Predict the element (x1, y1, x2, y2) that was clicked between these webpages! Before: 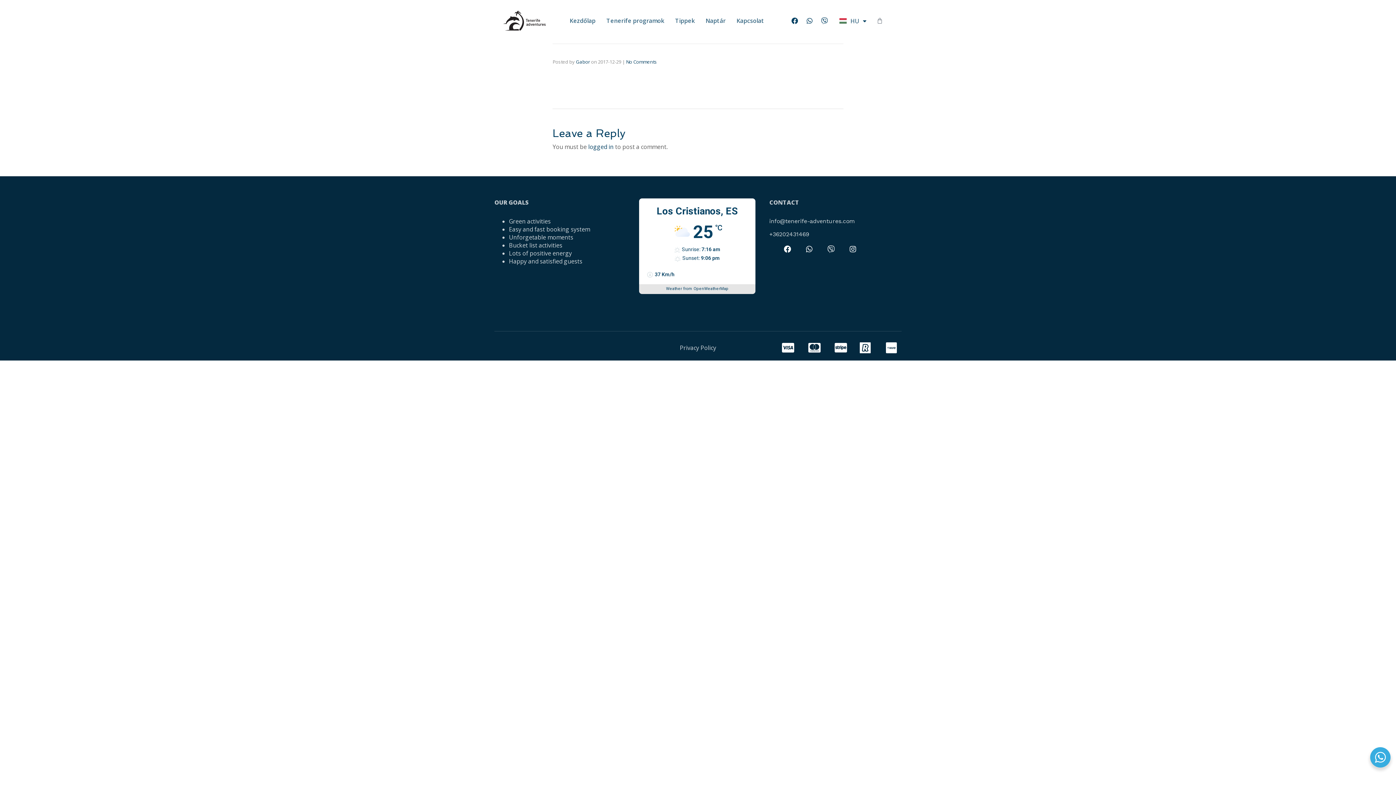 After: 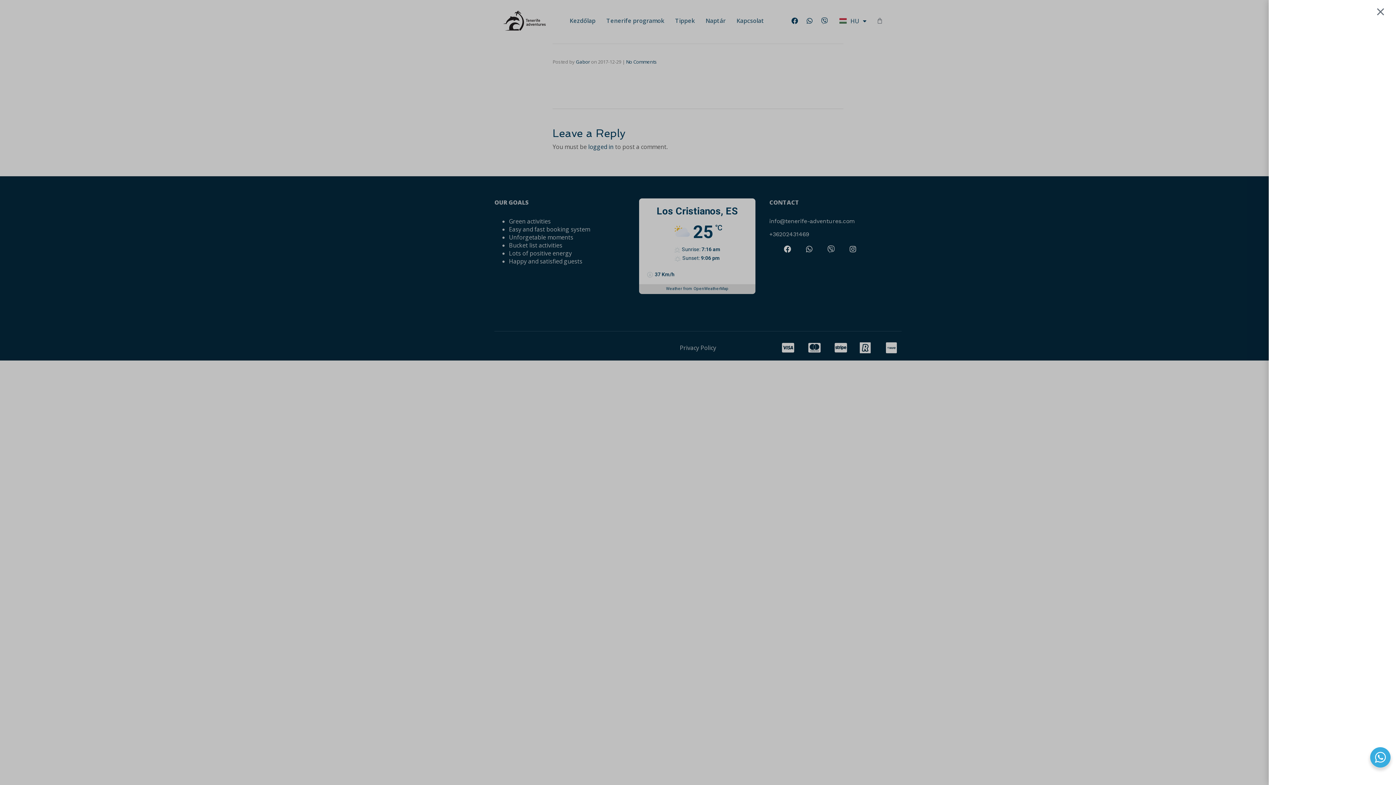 Action: label: Cart bbox: (873, 17, 886, 24)